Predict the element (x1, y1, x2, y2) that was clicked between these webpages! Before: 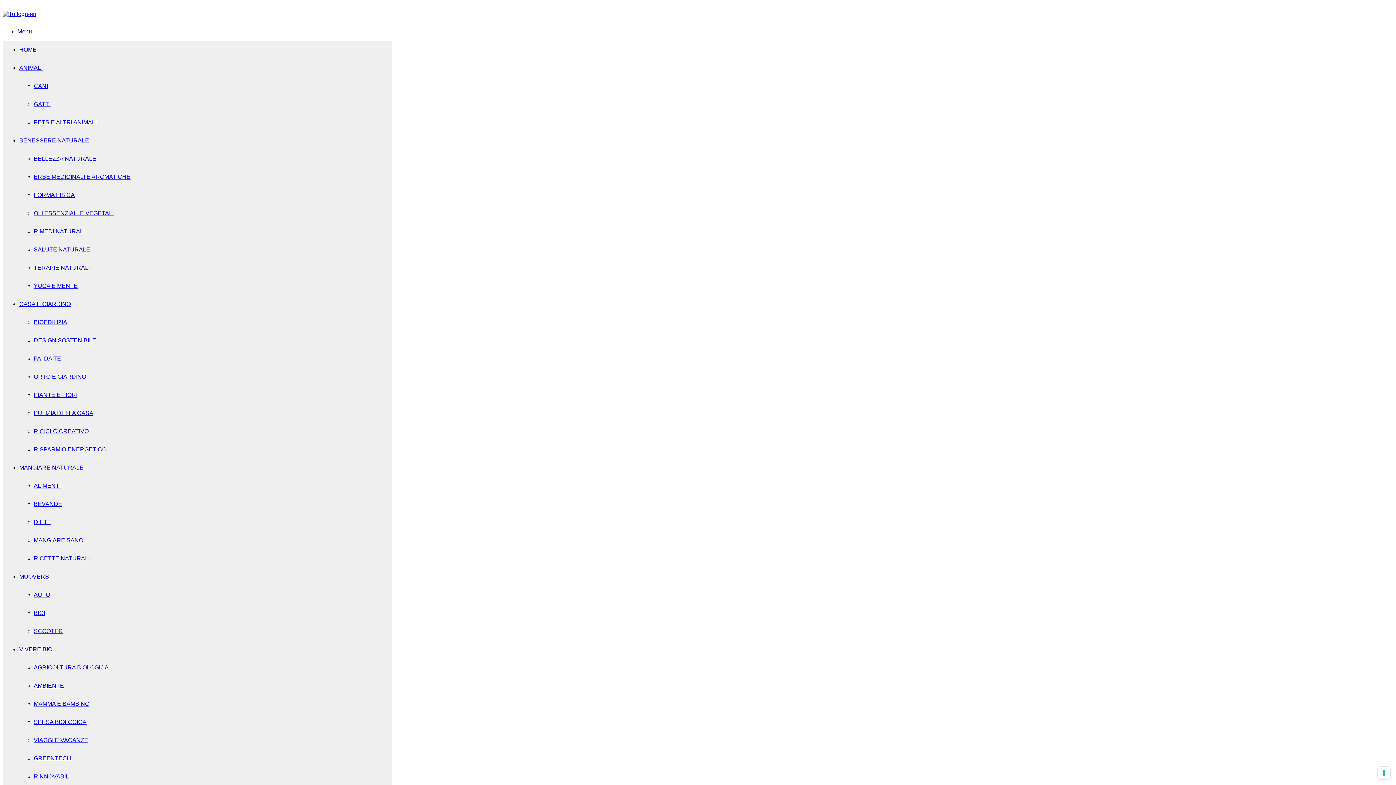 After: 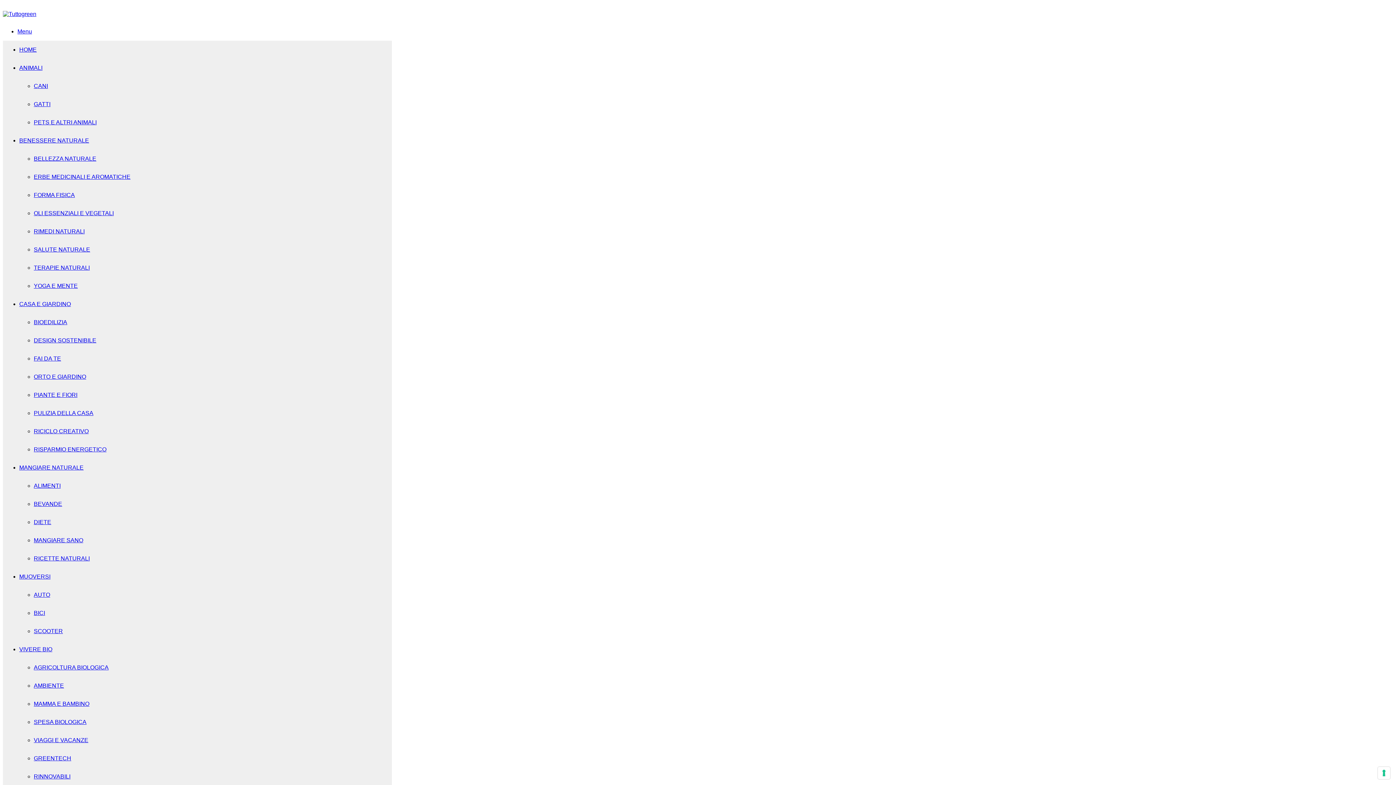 Action: bbox: (33, 737, 88, 743) label: VIAGGI E VACANZE